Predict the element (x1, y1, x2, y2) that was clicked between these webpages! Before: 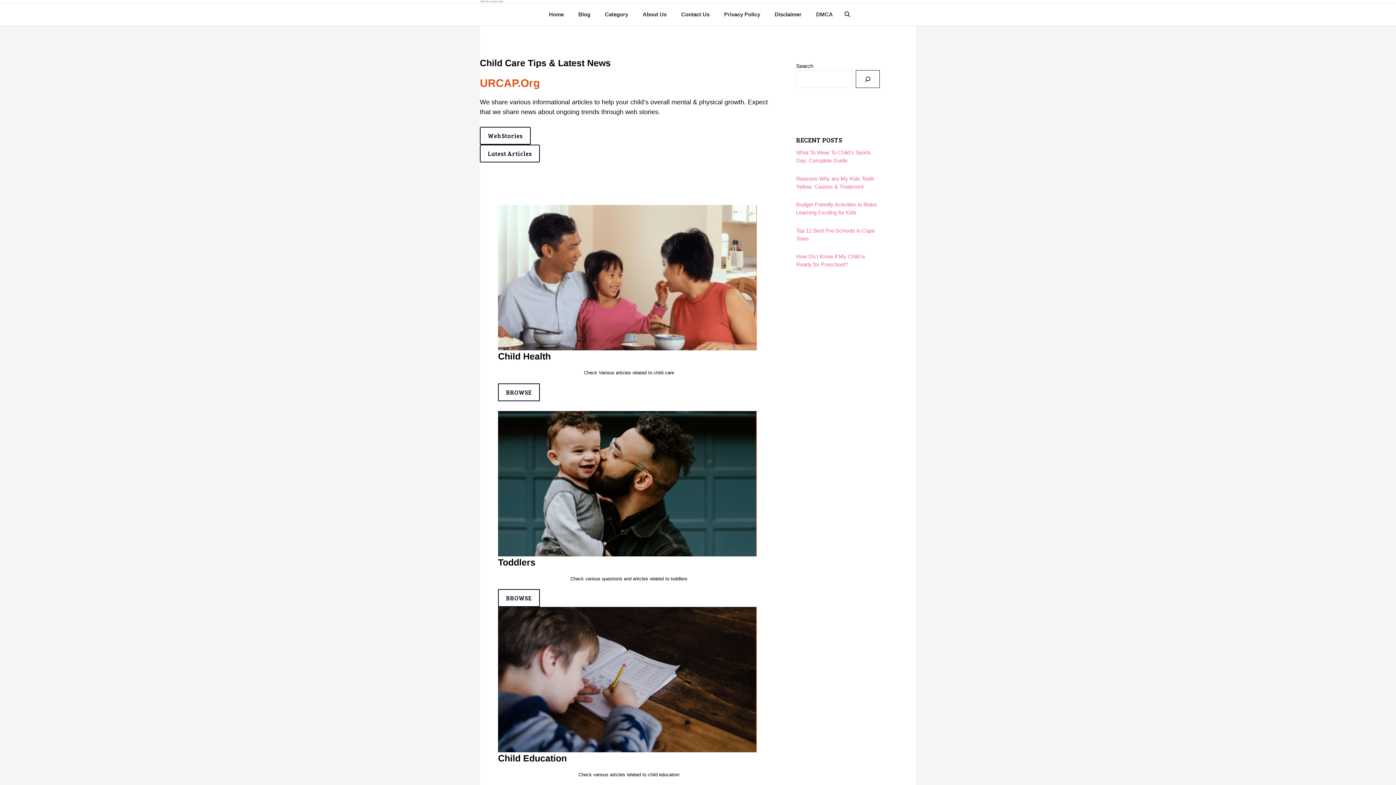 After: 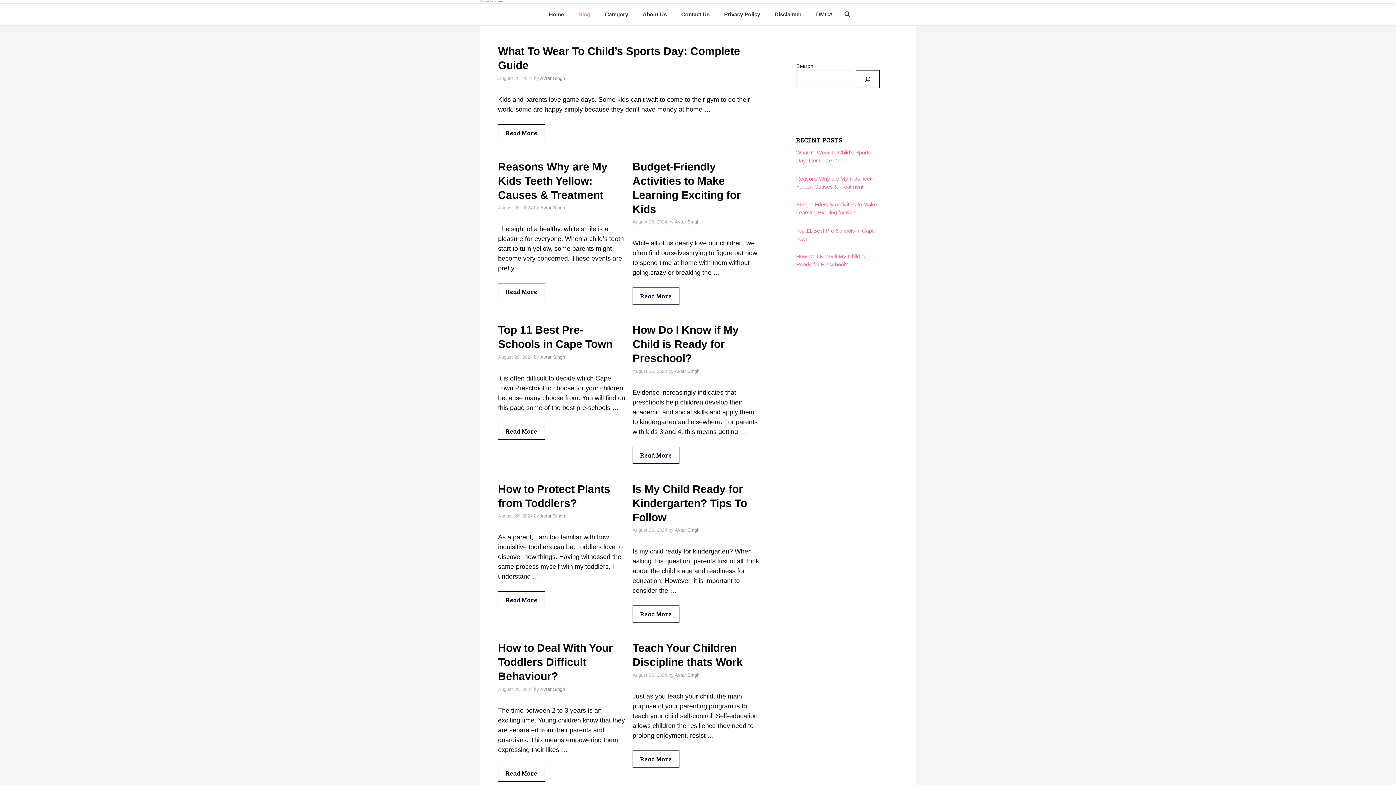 Action: label: Blog bbox: (571, 3, 597, 25)